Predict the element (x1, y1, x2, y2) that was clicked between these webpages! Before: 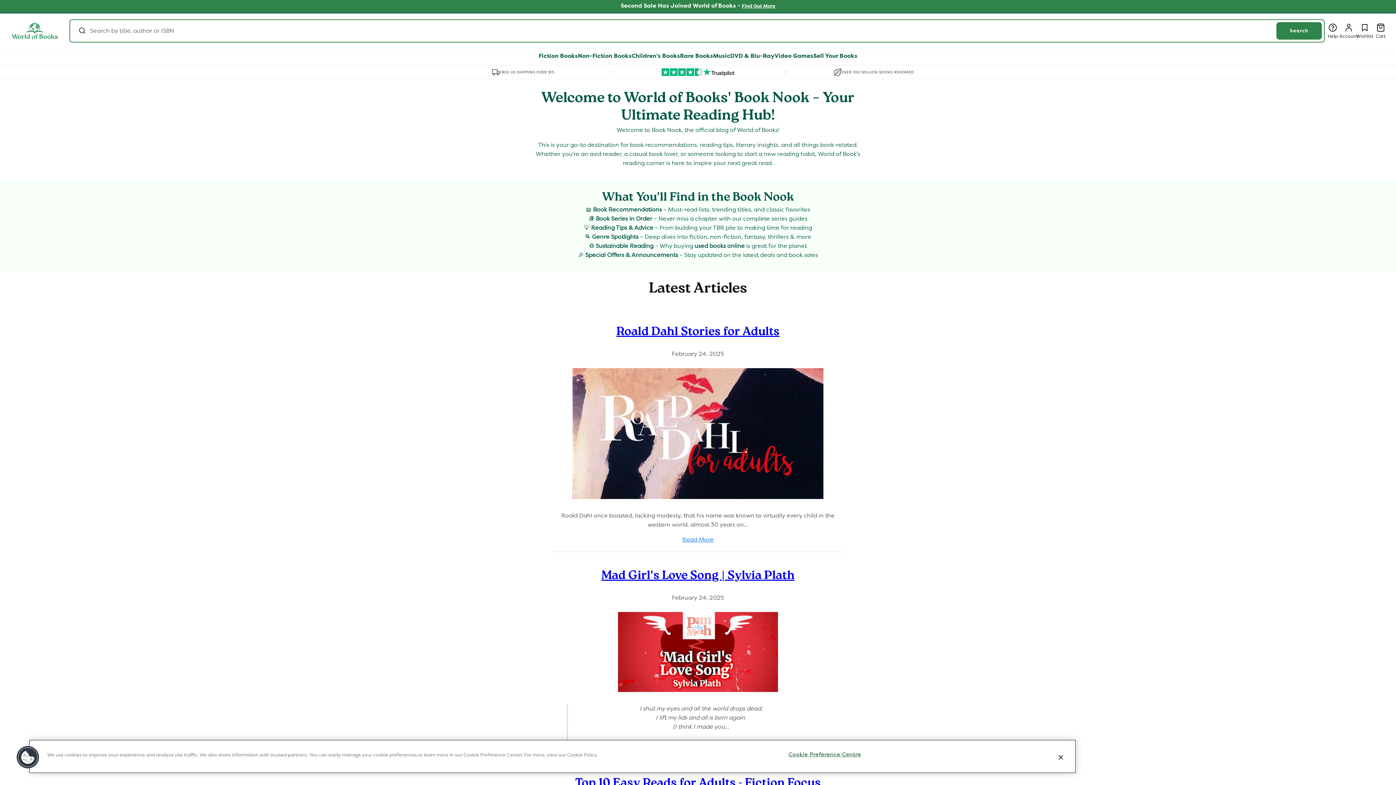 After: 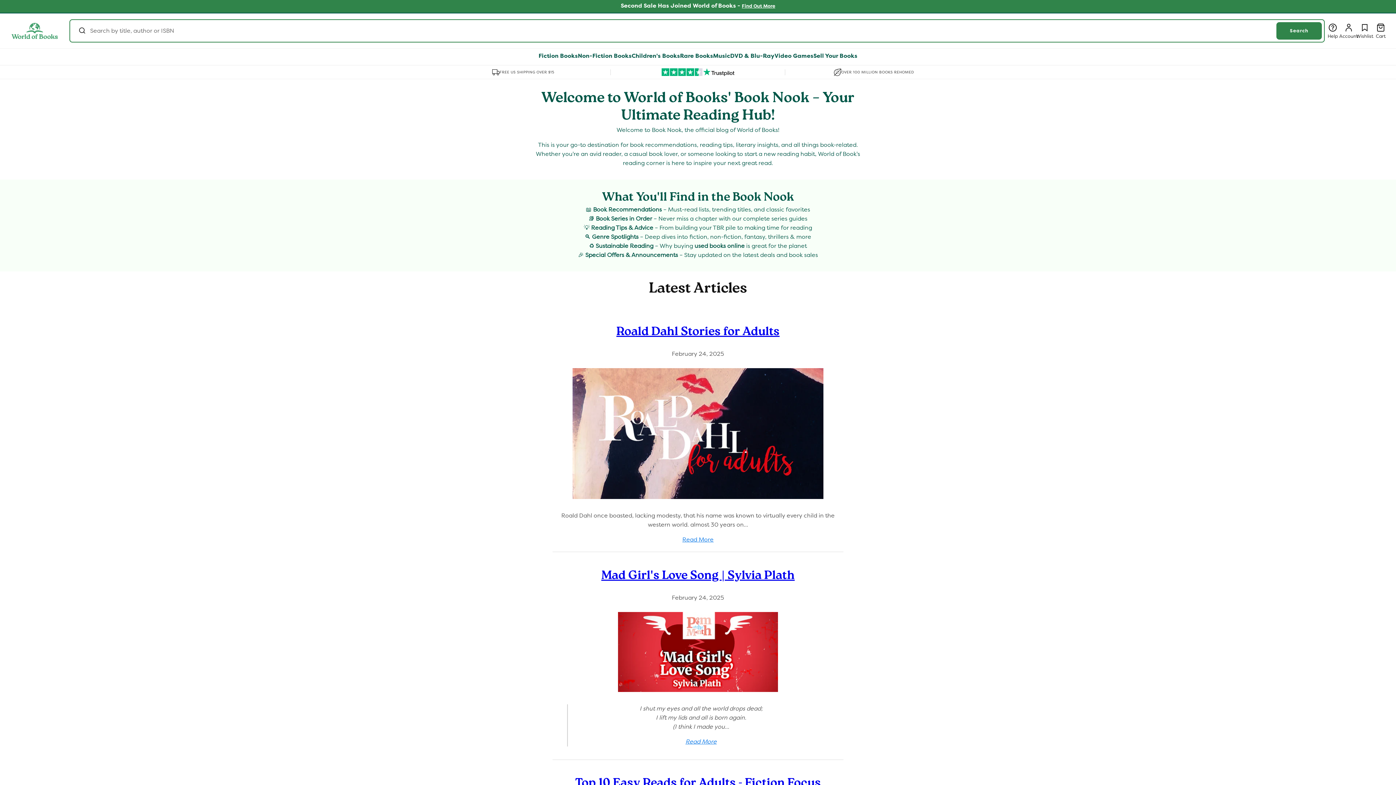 Action: bbox: (1053, 749, 1069, 765) label: Close